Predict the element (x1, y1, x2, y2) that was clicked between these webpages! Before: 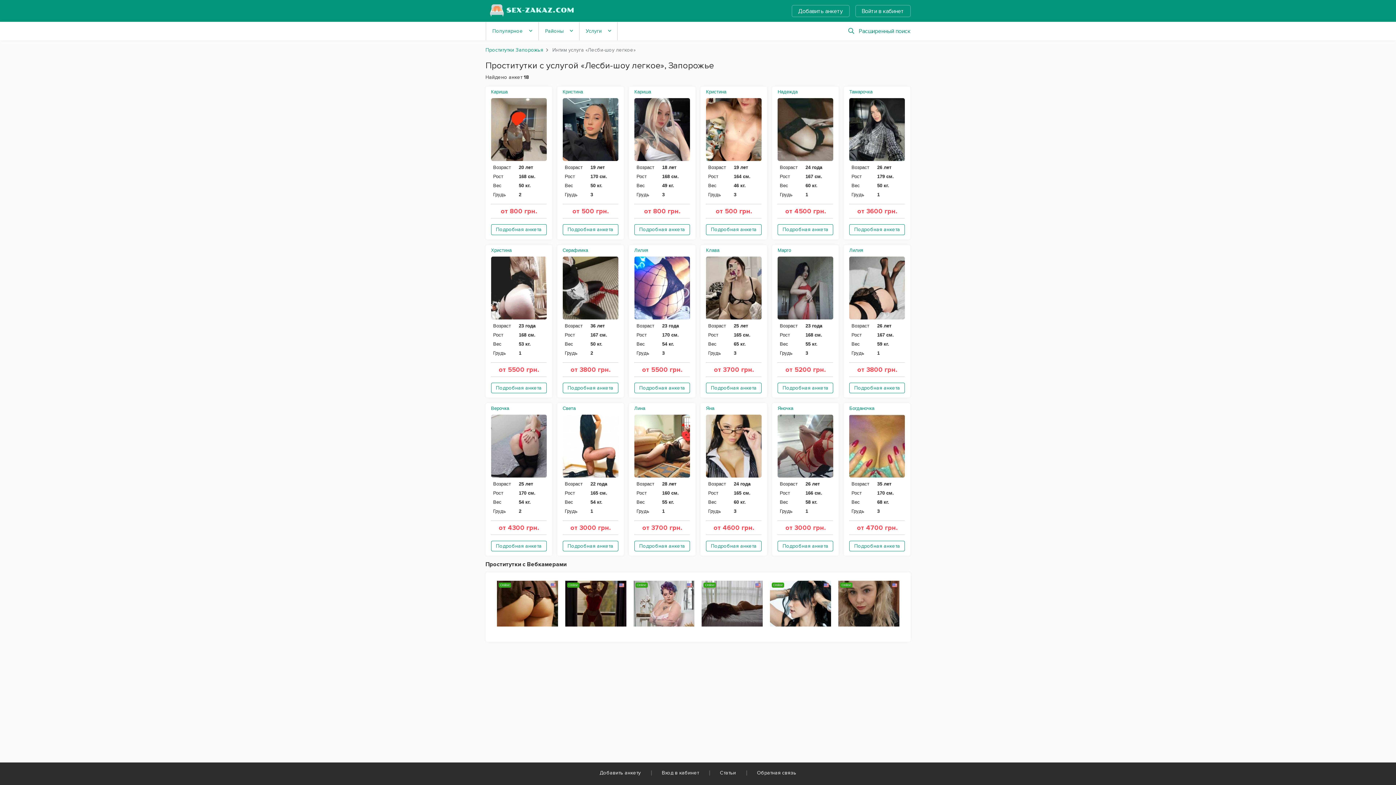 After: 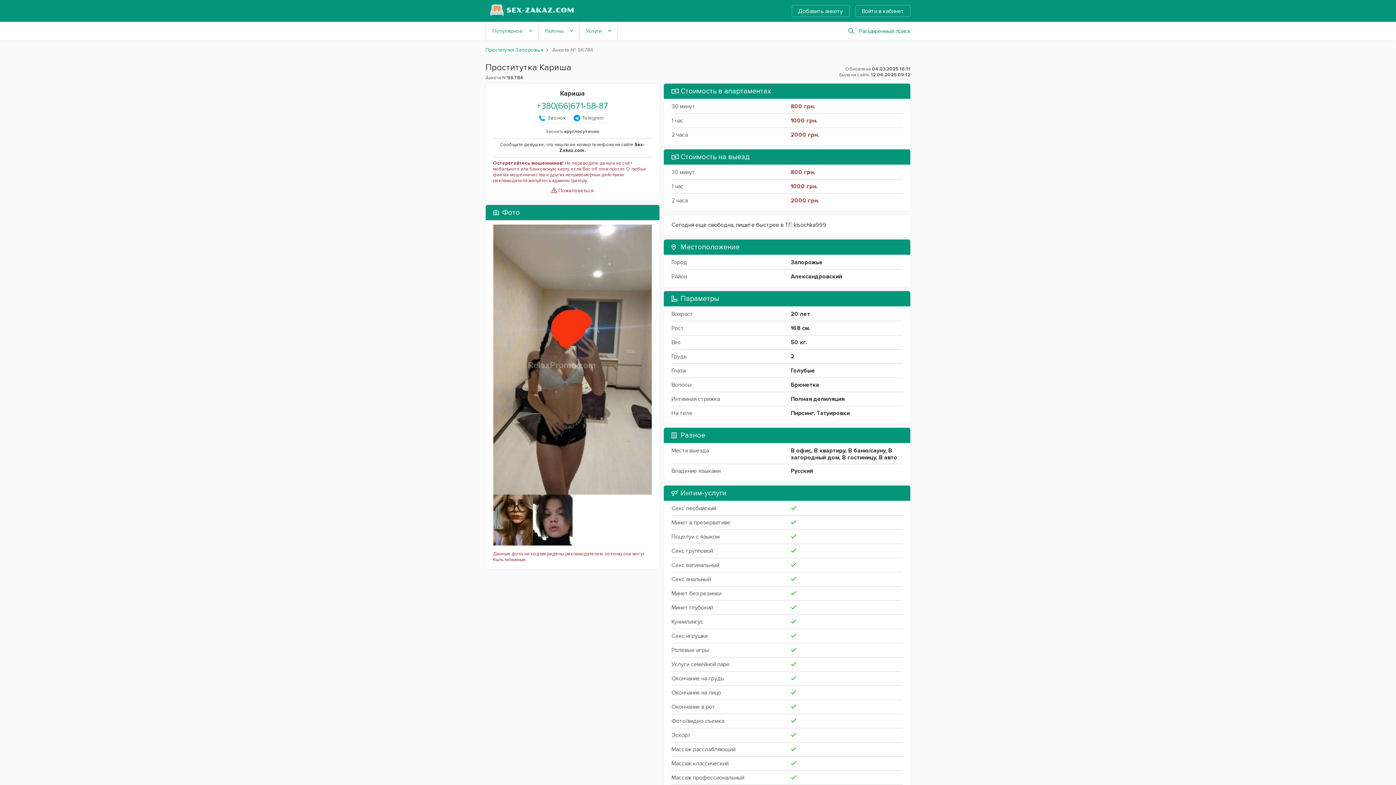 Action: bbox: (491, 224, 546, 235) label: Подробная анкета